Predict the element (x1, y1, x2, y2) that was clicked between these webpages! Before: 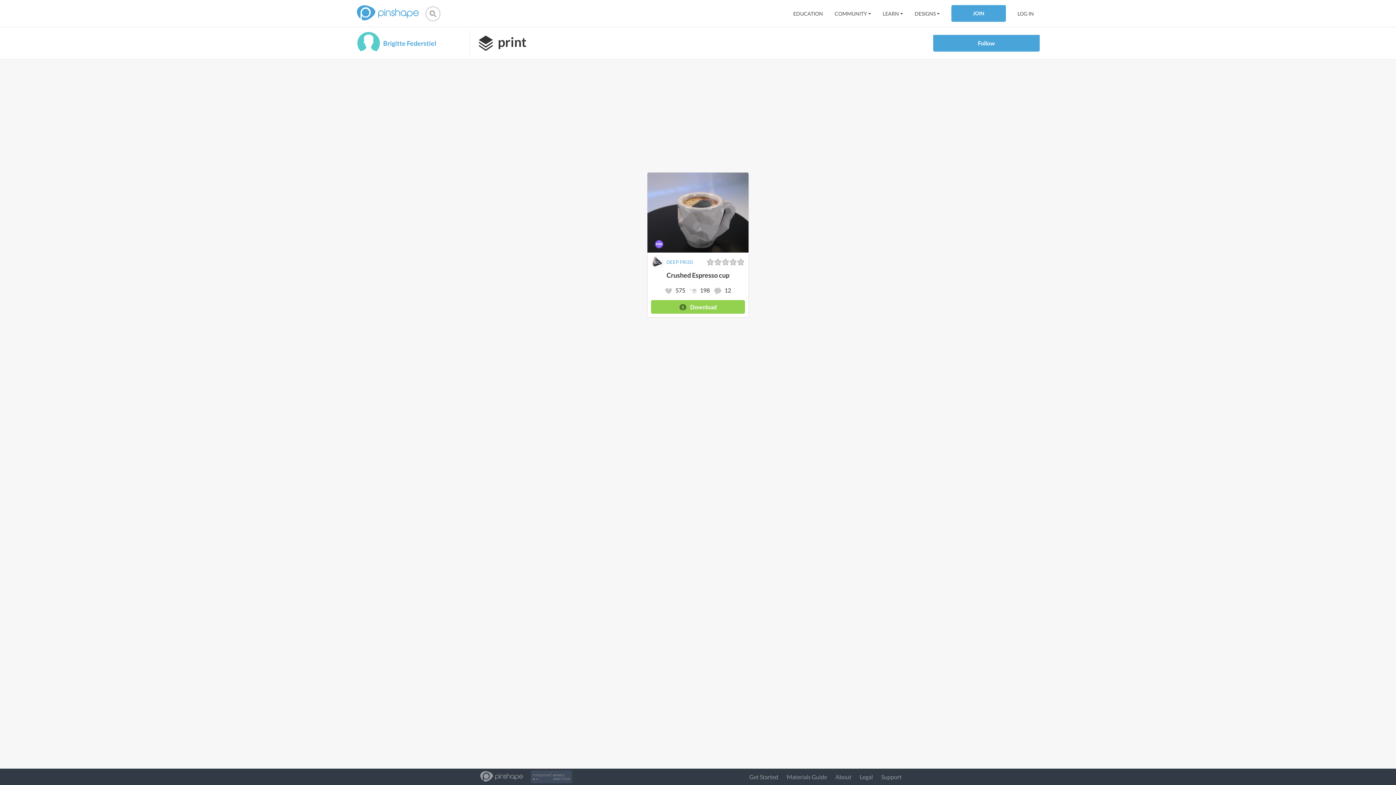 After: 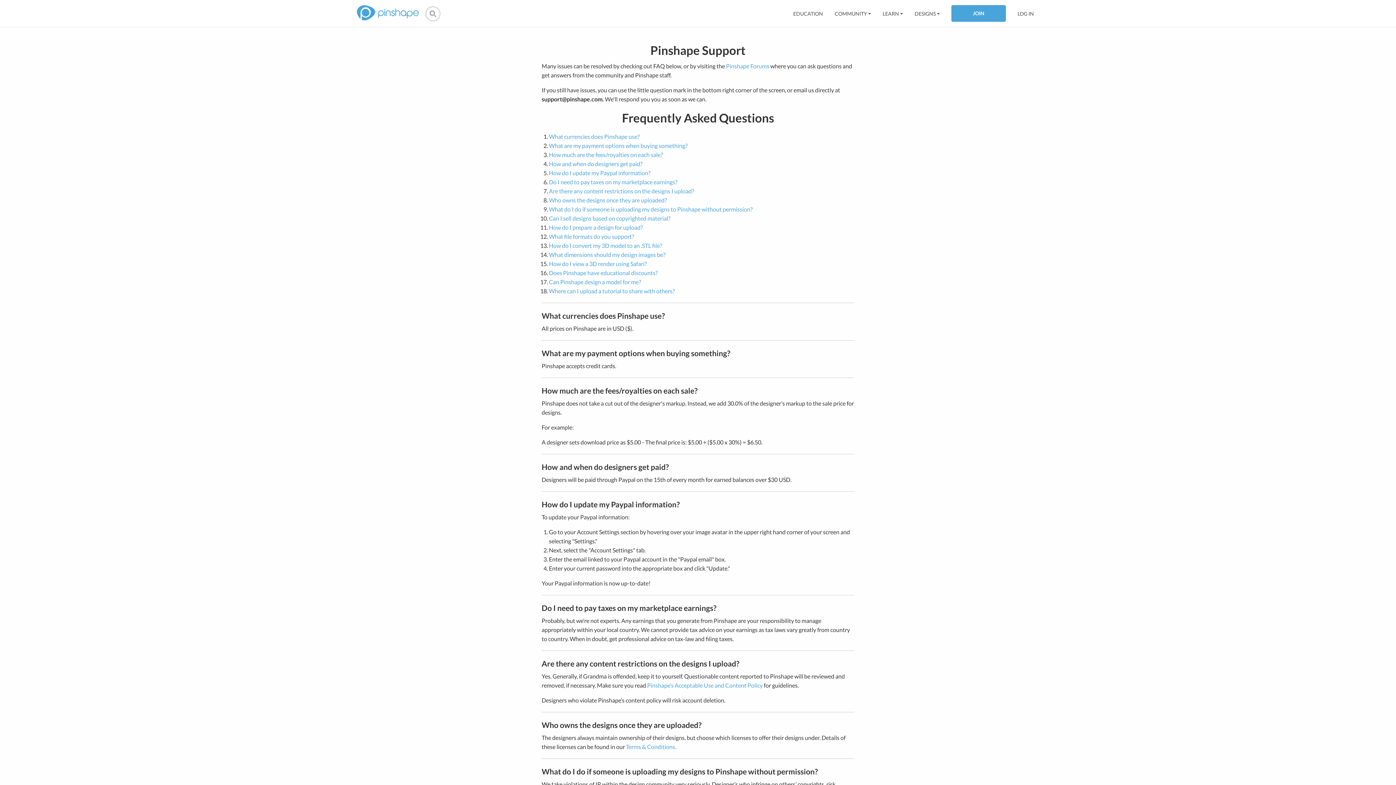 Action: label: Support bbox: (881, 773, 901, 780)